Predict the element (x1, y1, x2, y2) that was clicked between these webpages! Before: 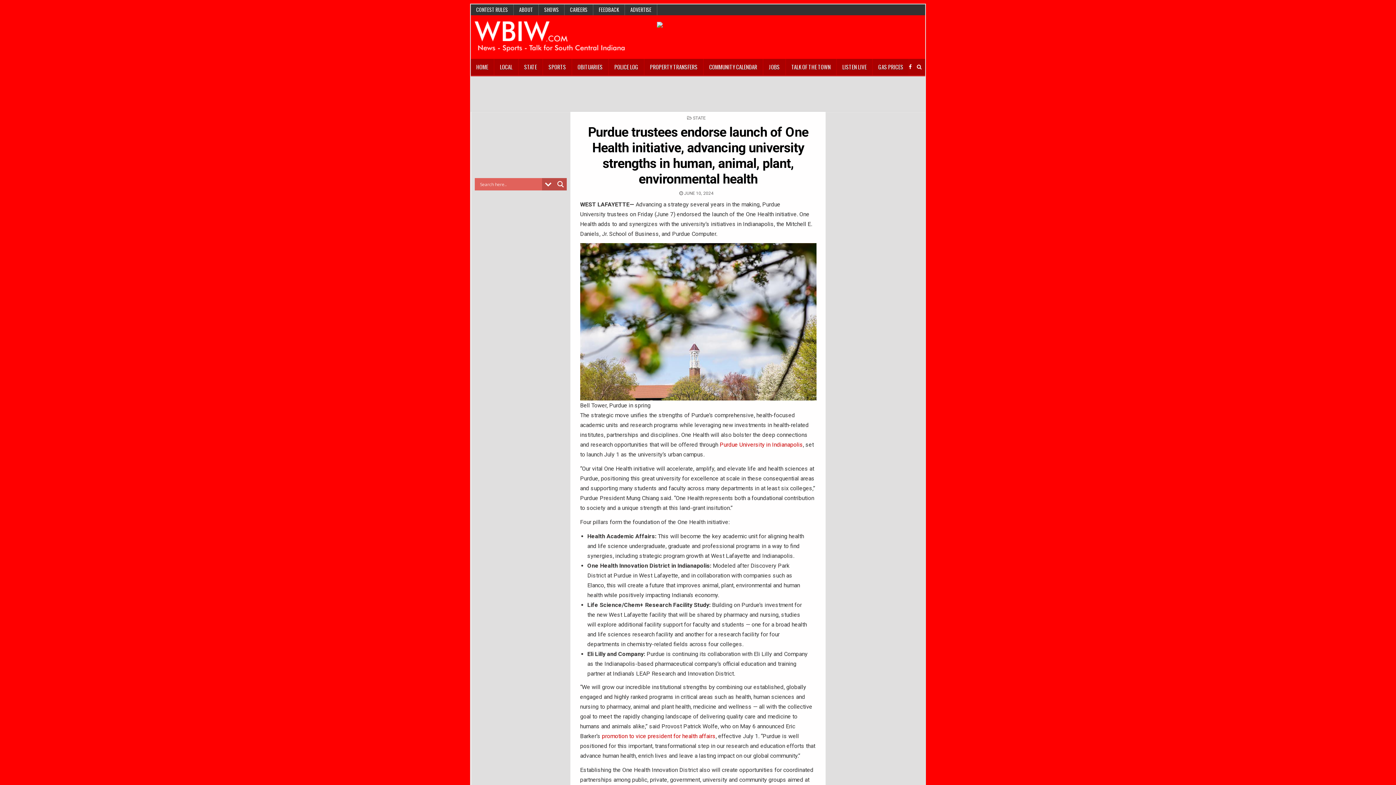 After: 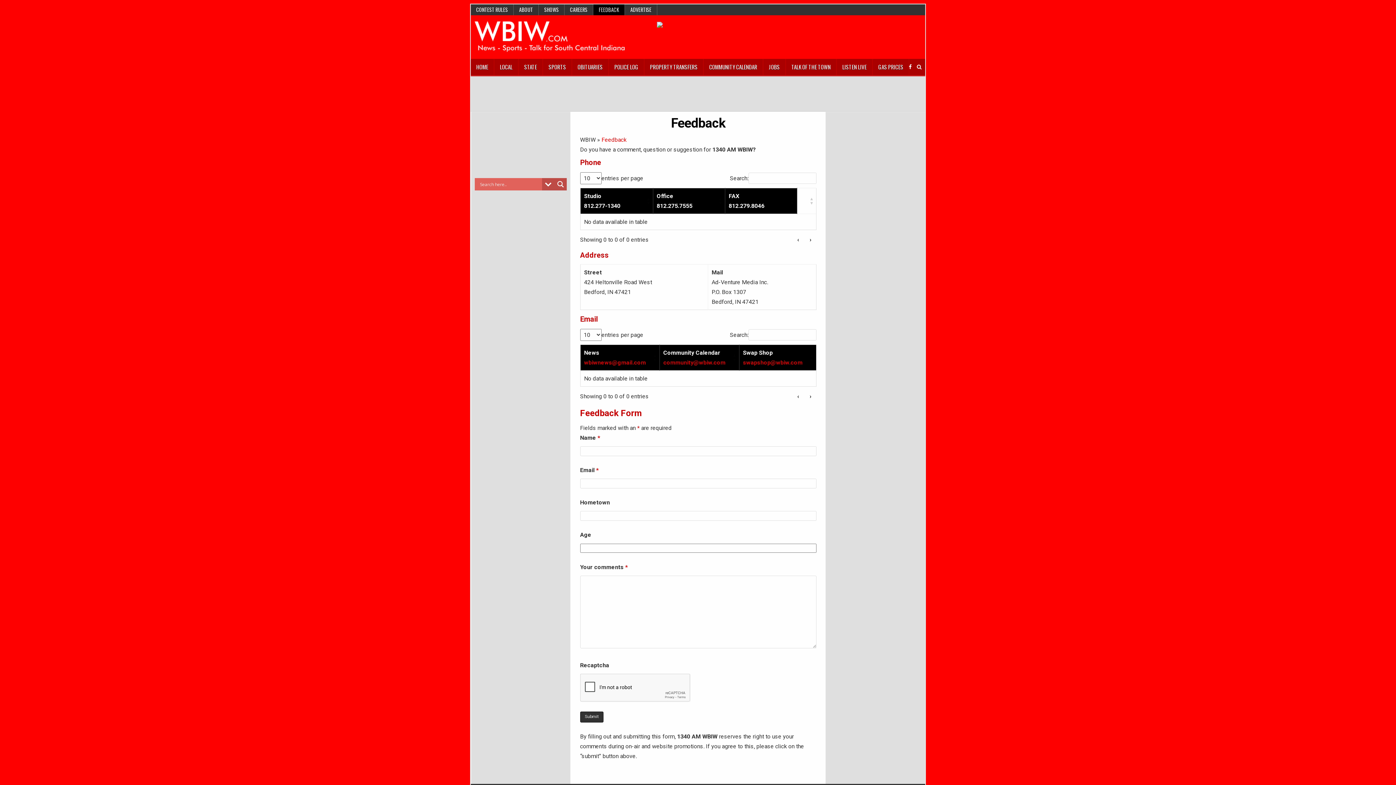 Action: label: FEEDBACK bbox: (593, 4, 625, 15)